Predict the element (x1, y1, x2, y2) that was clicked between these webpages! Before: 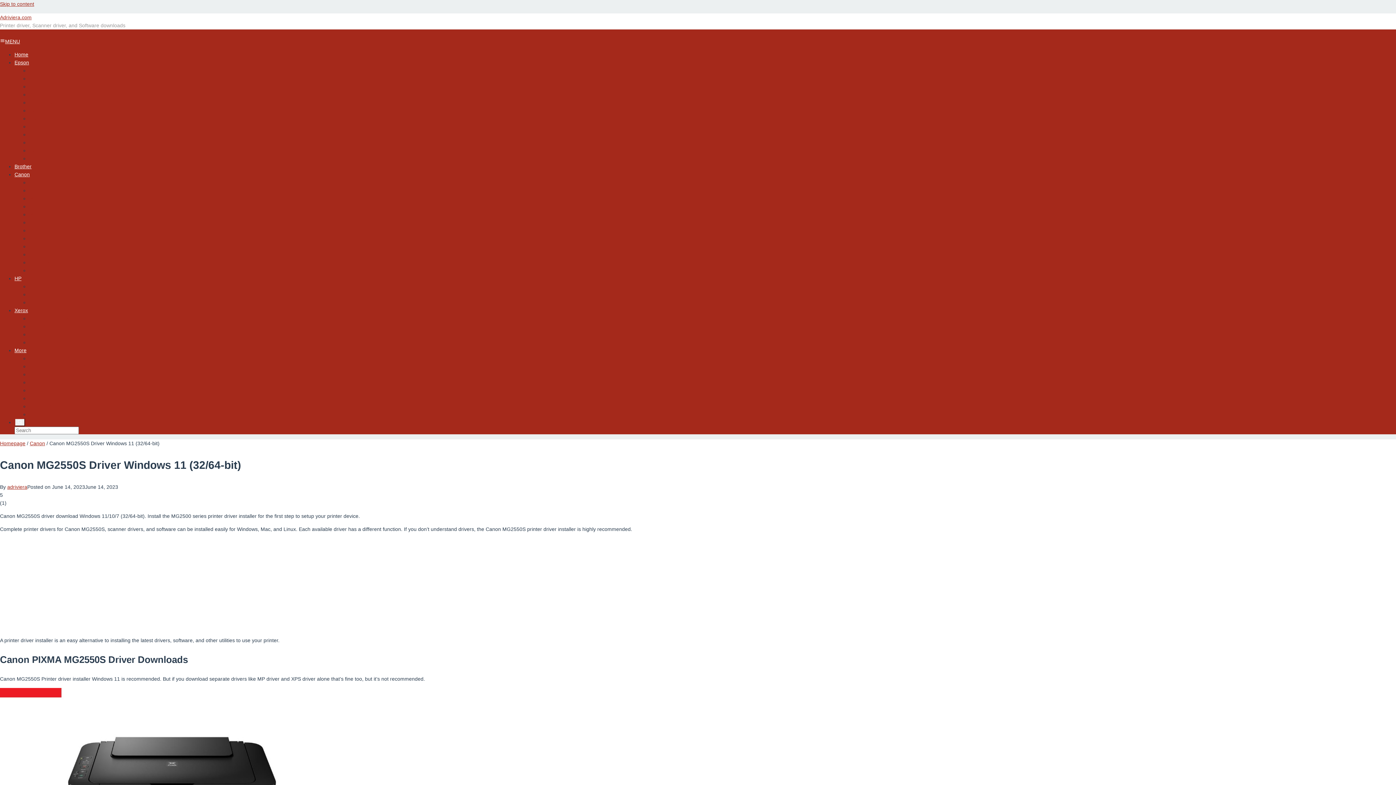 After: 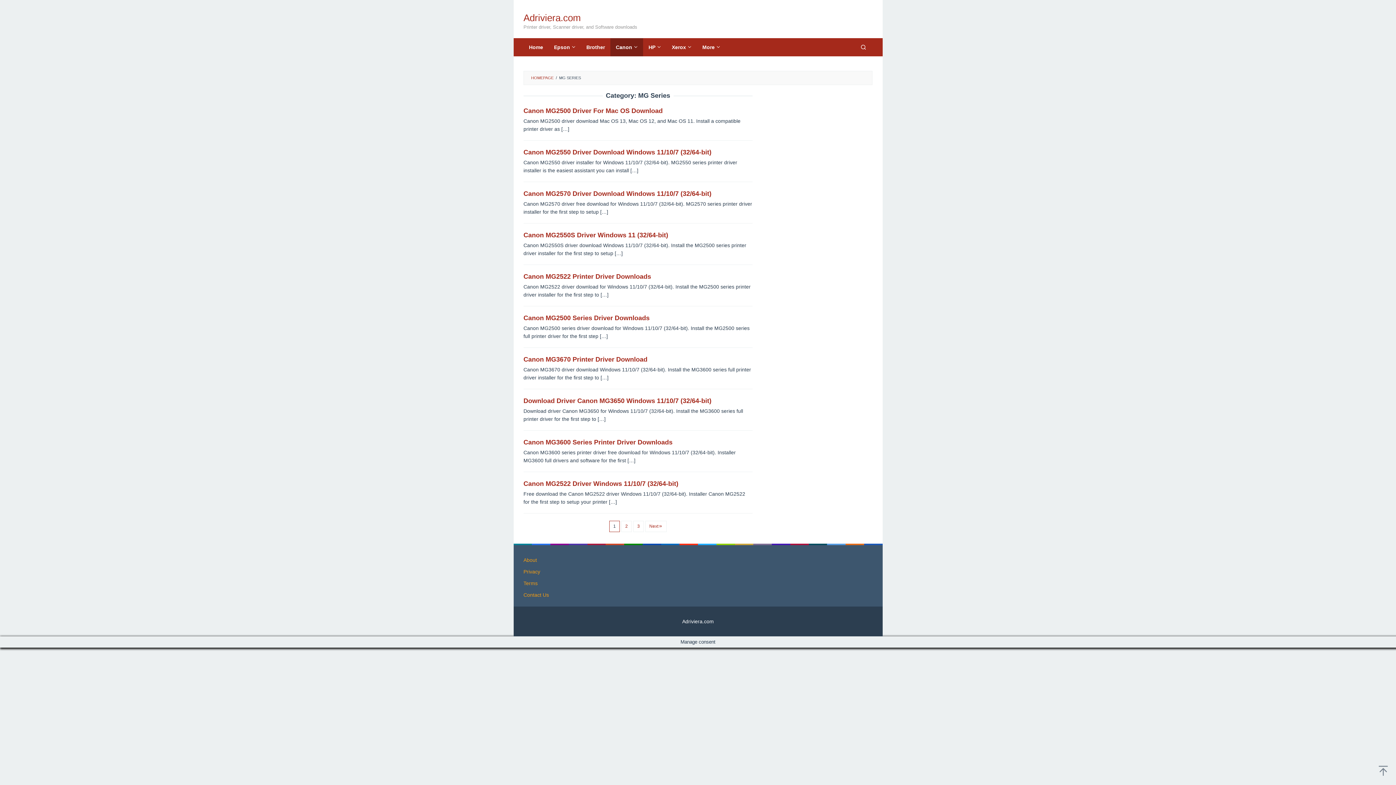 Action: label: MG Series bbox: (29, 211, 53, 217)